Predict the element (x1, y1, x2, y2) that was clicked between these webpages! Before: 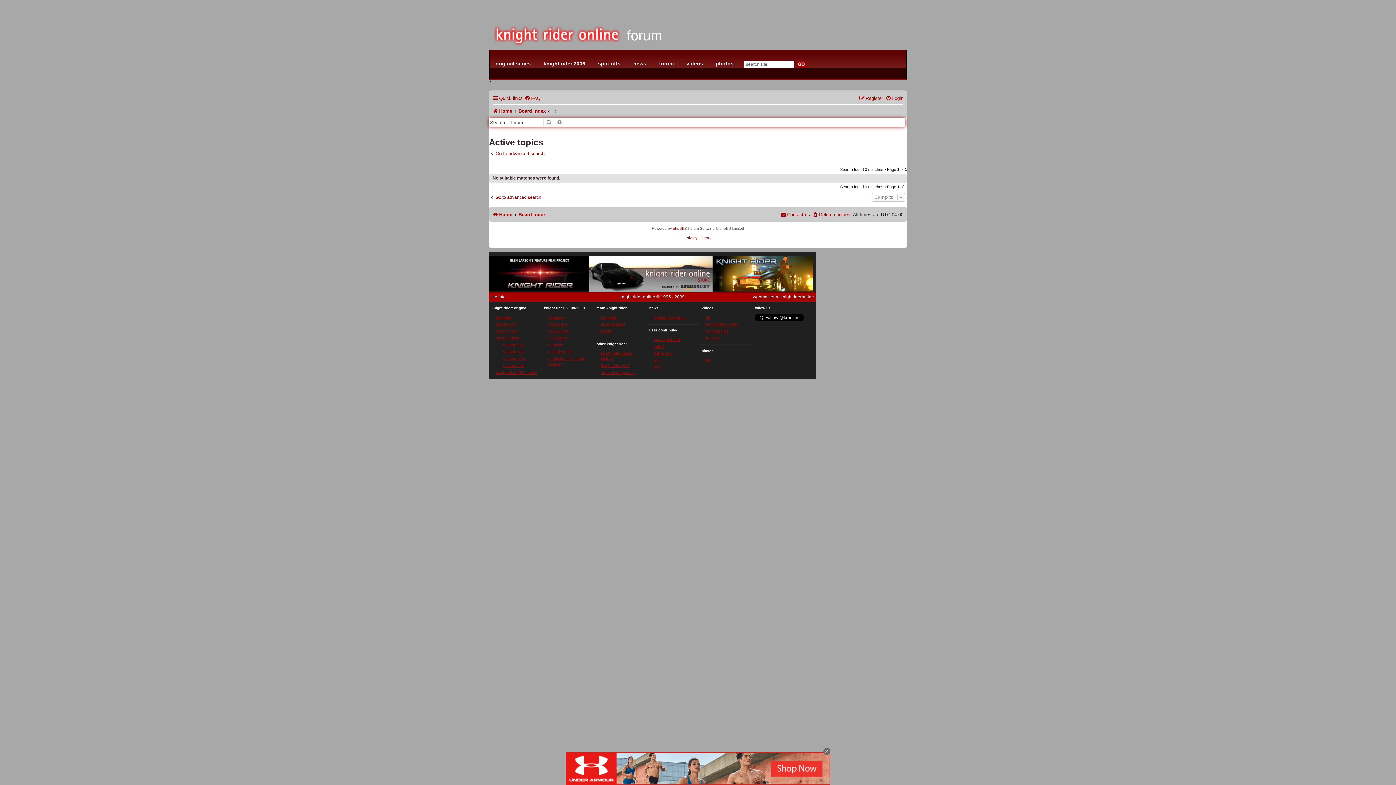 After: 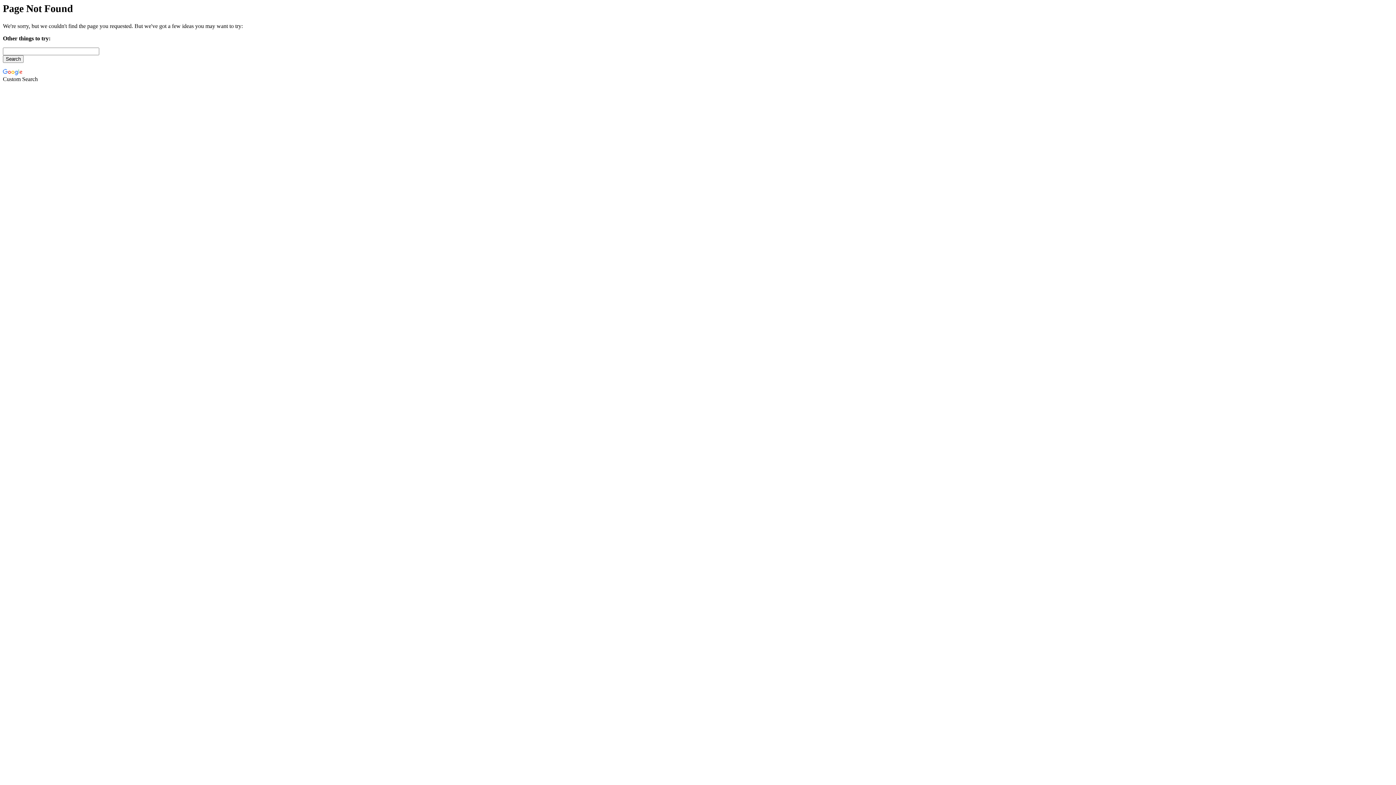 Action: label: videos bbox: (680, 55, 709, 72)